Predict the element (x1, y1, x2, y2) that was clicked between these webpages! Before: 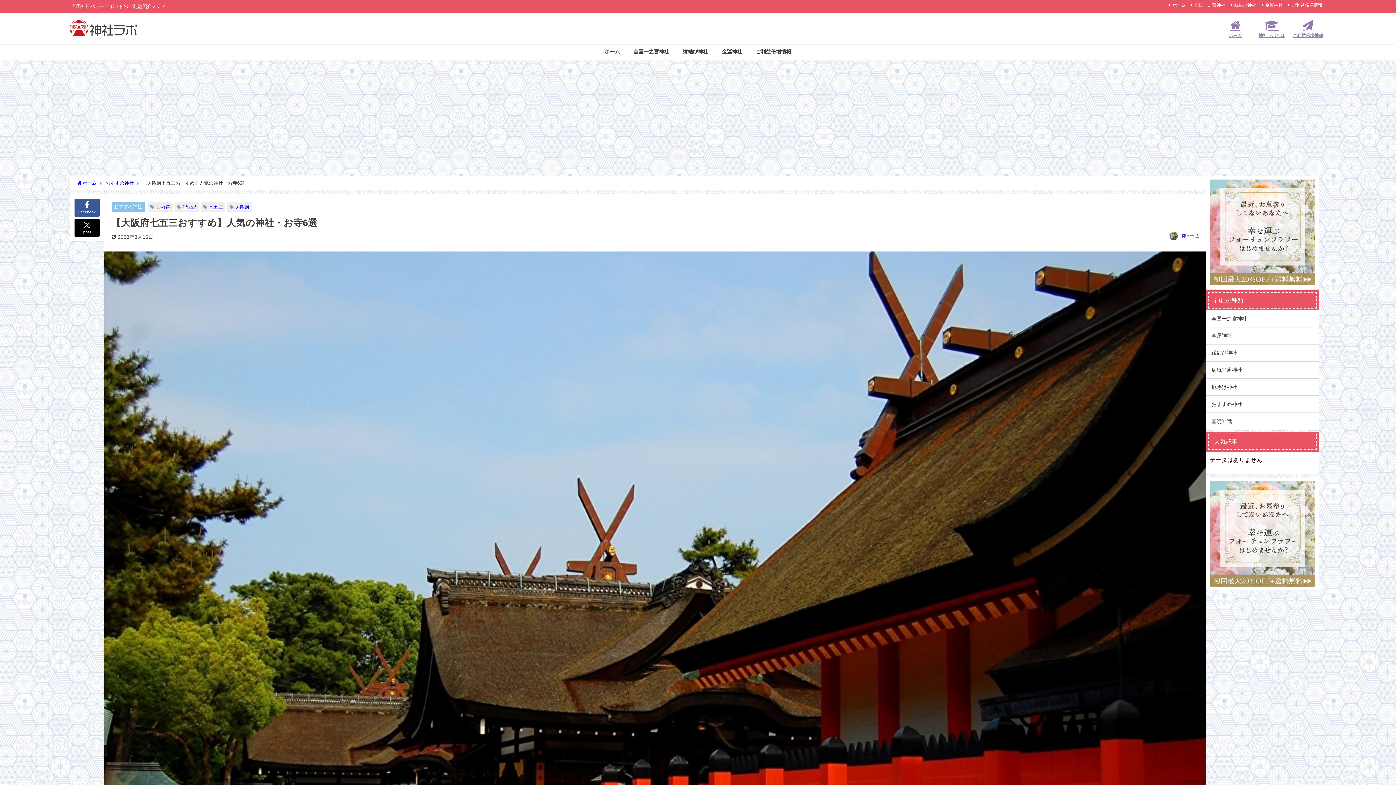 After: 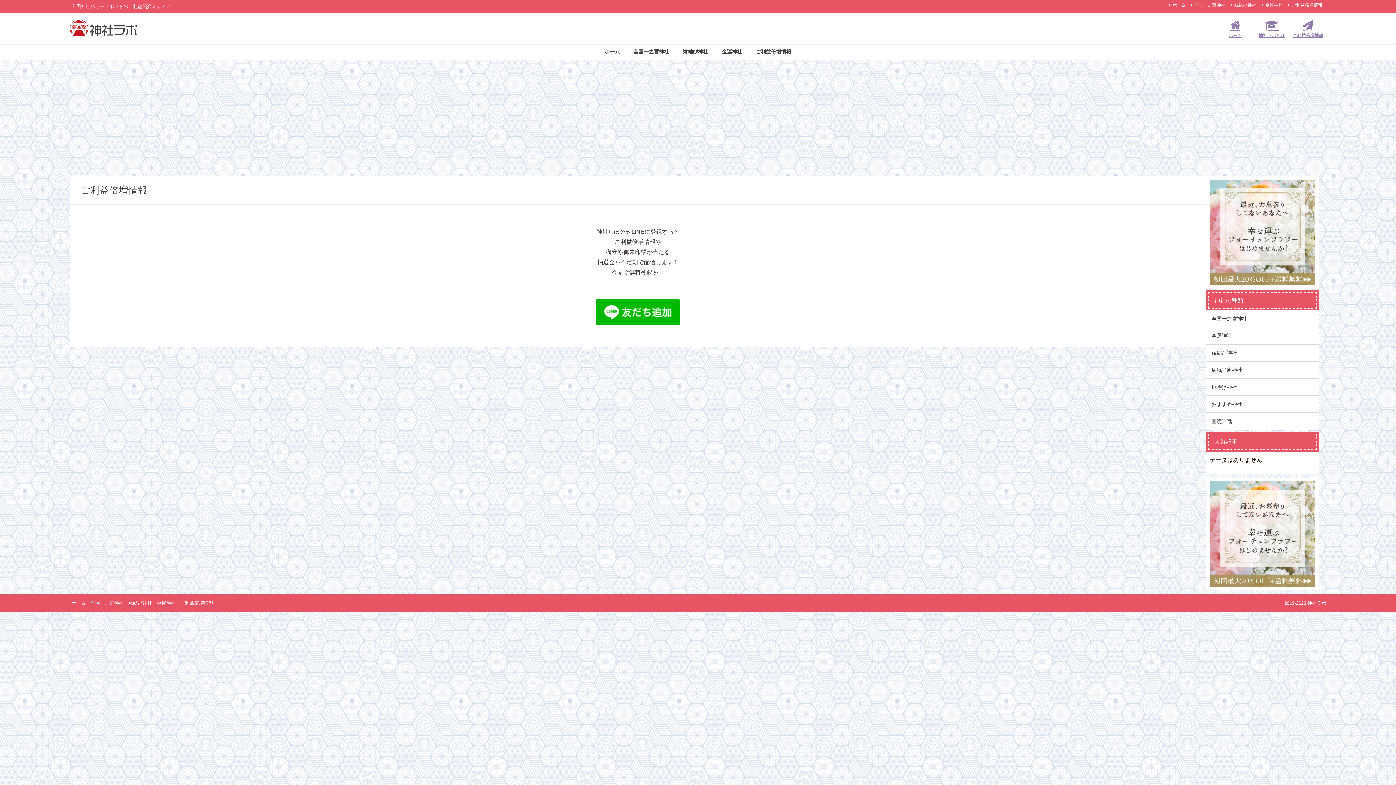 Action: bbox: (1287, 1, 1323, 8) label: ご利益倍増情報